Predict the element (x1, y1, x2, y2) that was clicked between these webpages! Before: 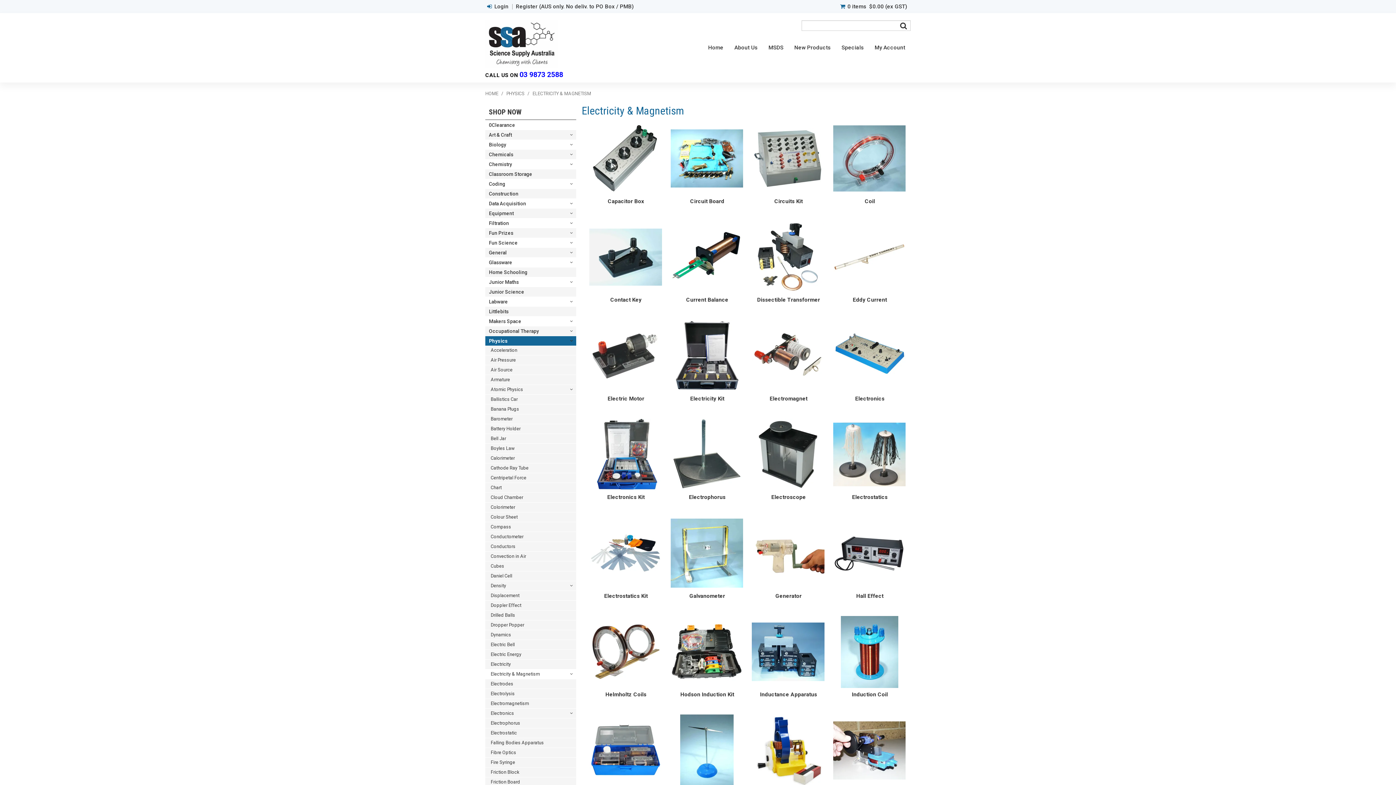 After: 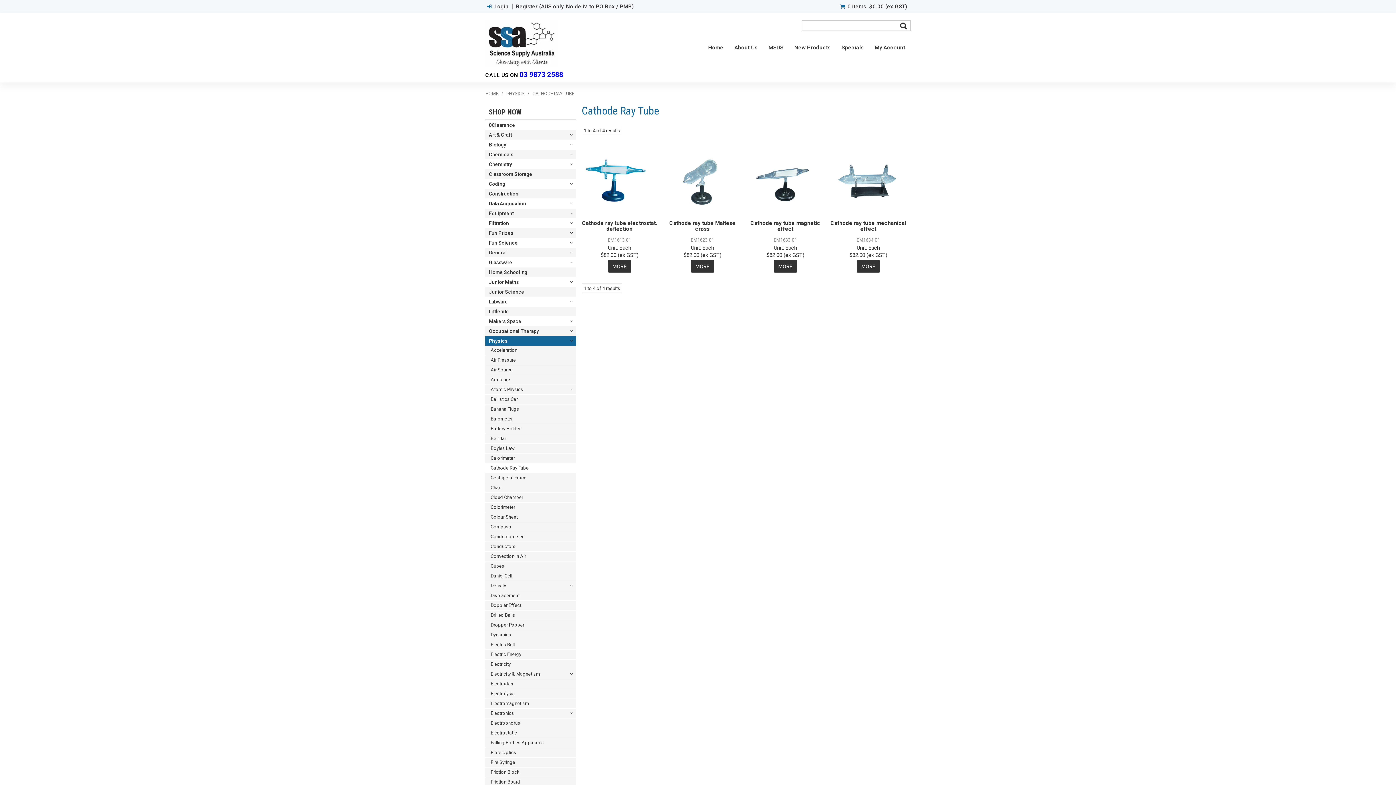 Action: label: Cathode Ray Tube bbox: (485, 463, 576, 473)